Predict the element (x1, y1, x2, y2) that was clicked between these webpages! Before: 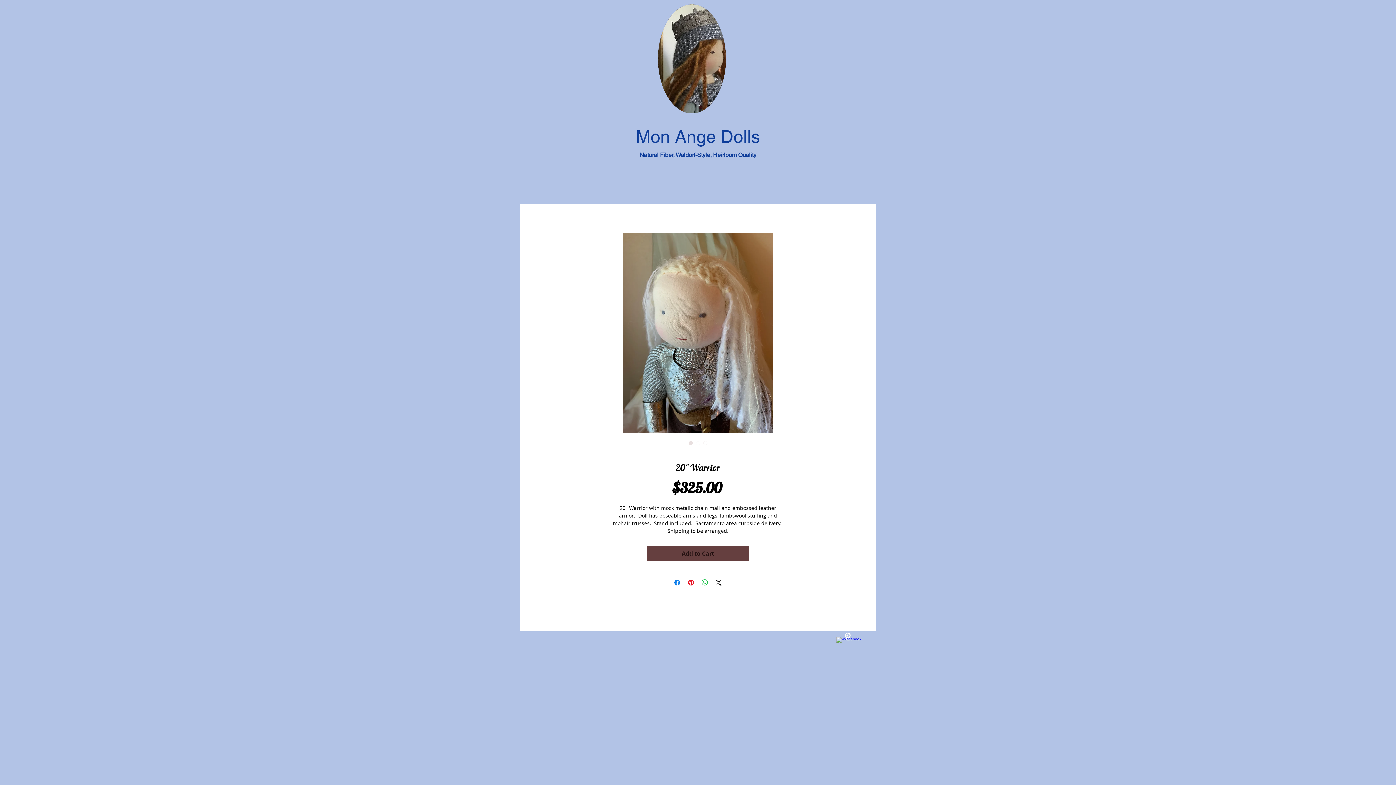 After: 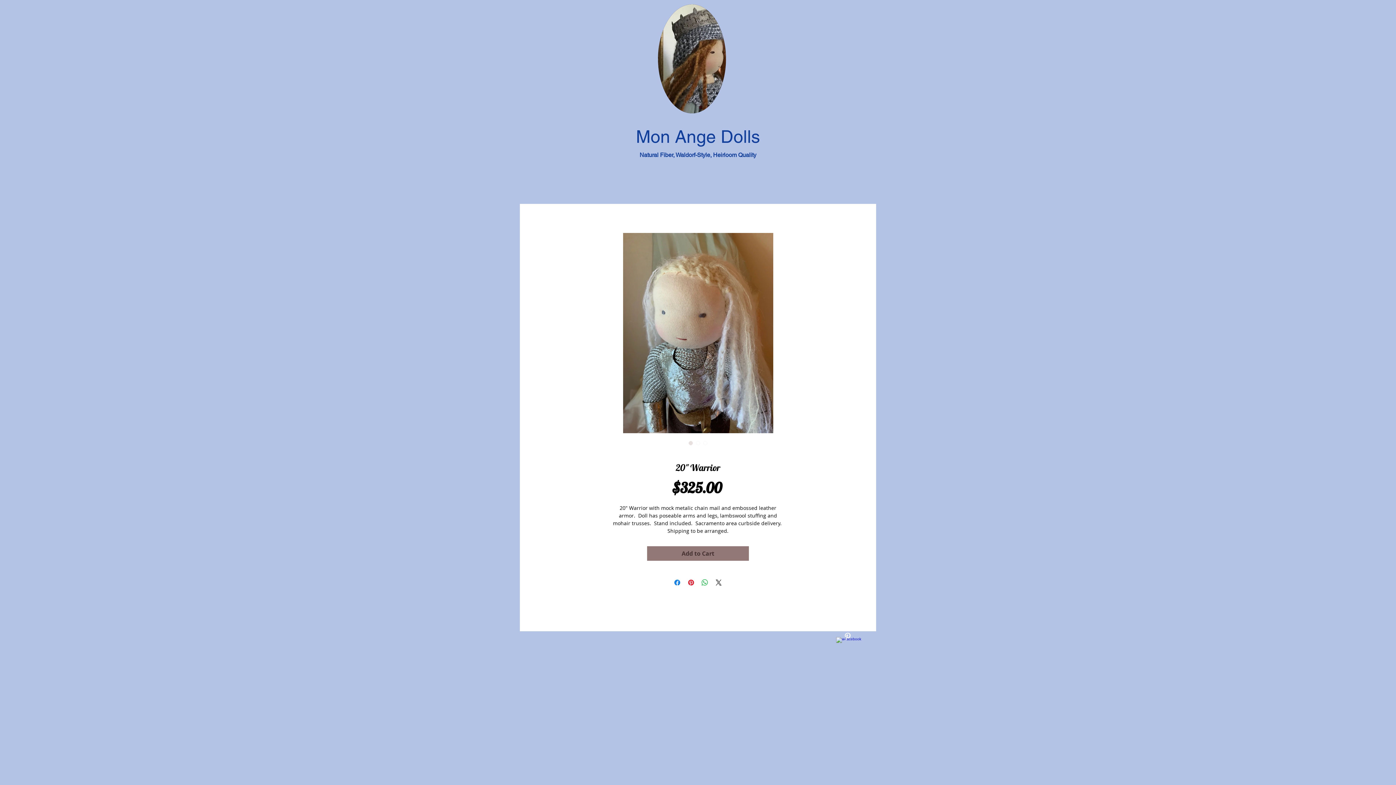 Action: bbox: (647, 546, 749, 561) label: Add to Cart